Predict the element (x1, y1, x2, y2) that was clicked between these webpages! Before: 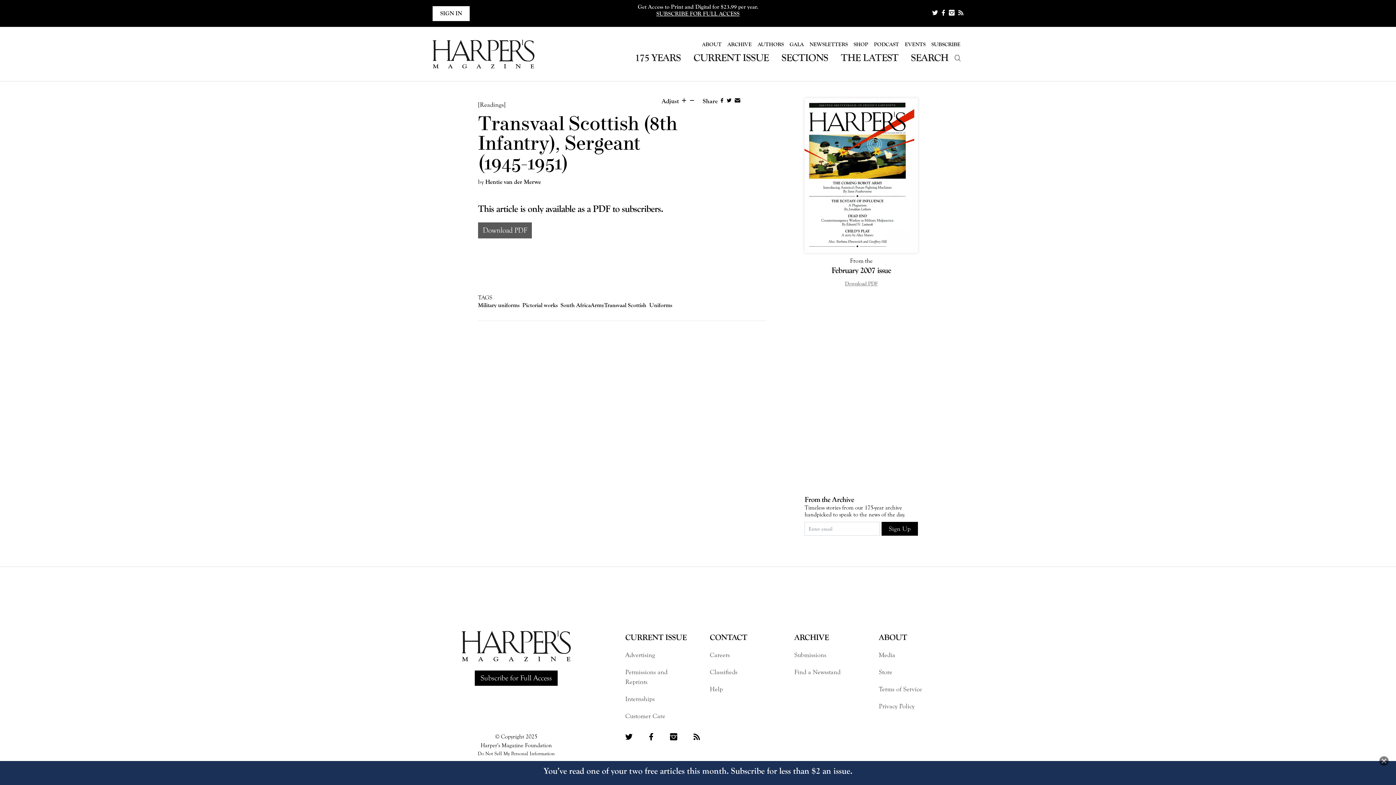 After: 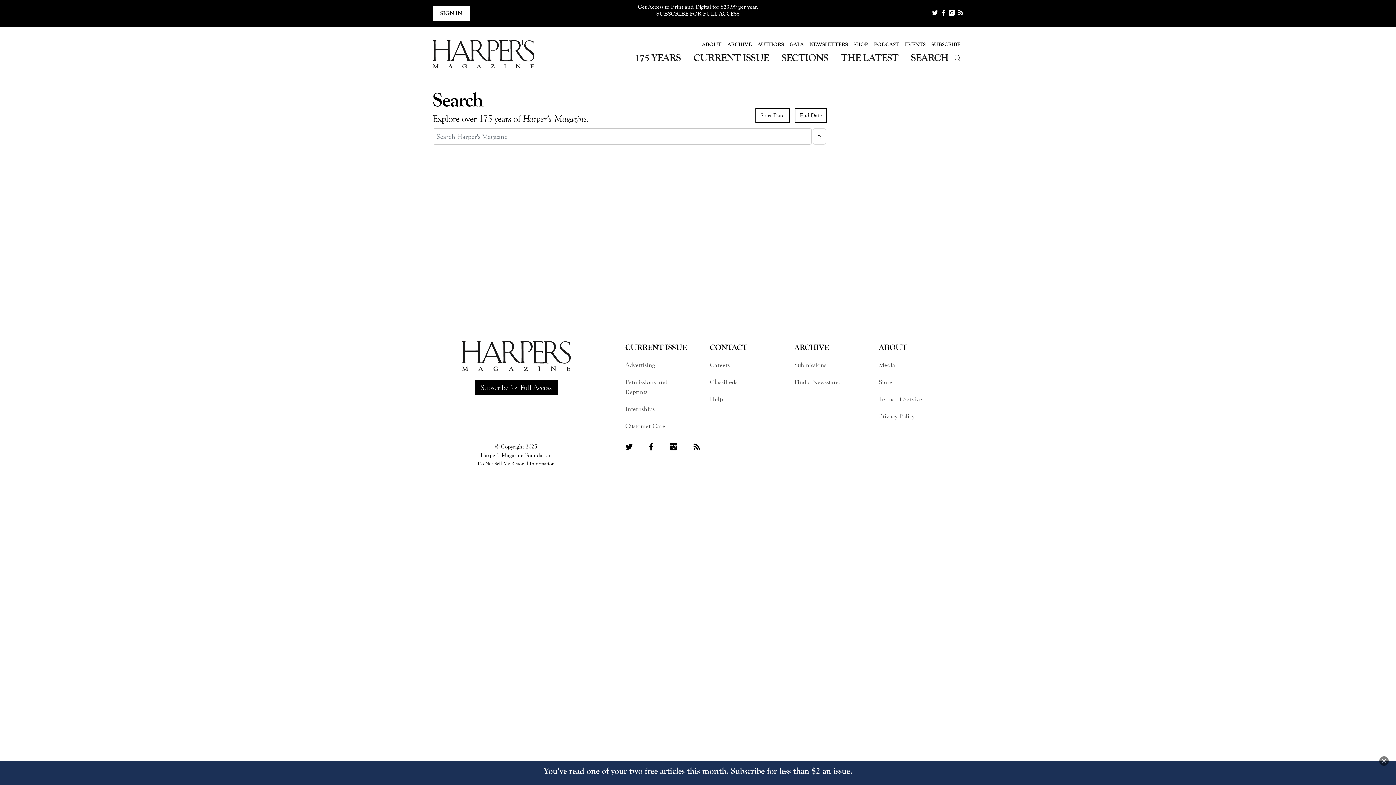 Action: bbox: (911, 52, 963, 62) label: SEARCH 